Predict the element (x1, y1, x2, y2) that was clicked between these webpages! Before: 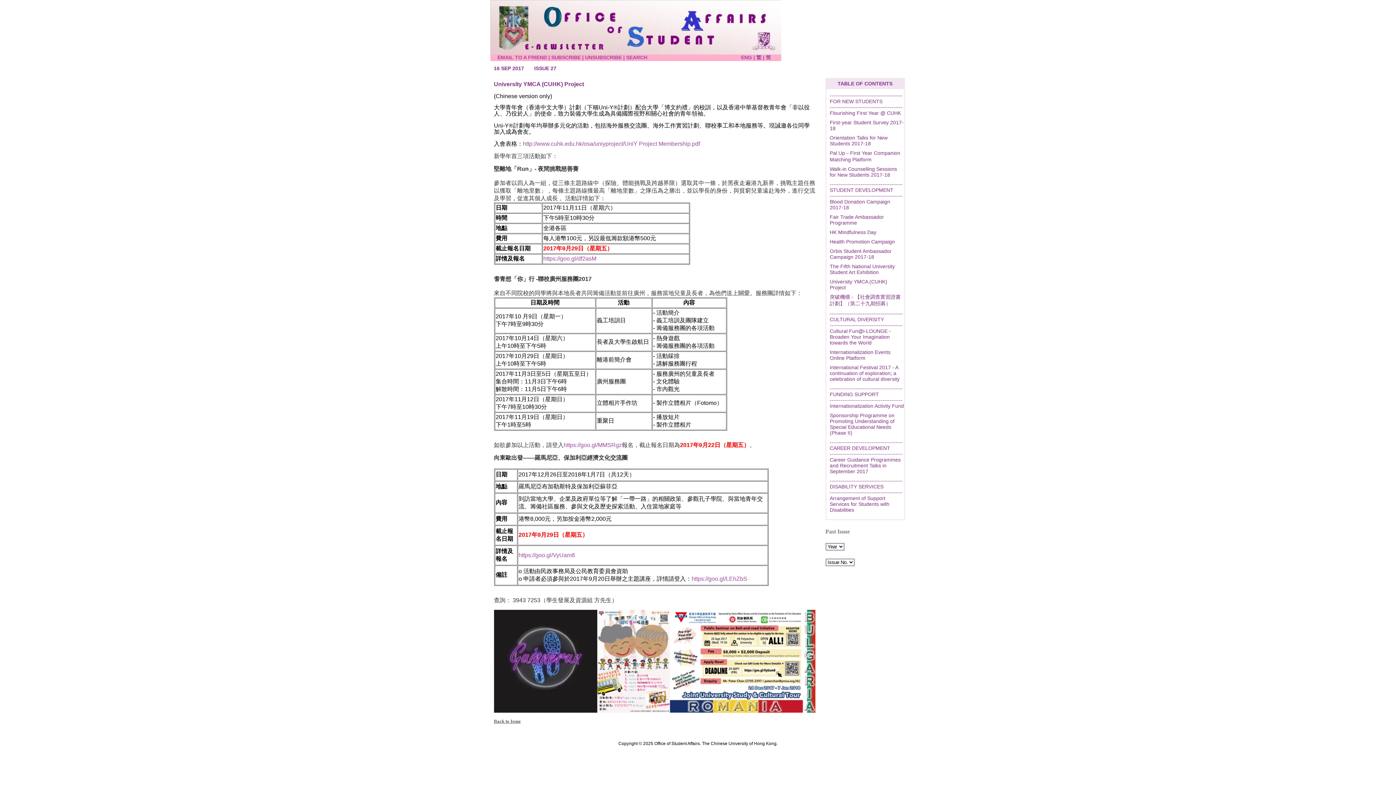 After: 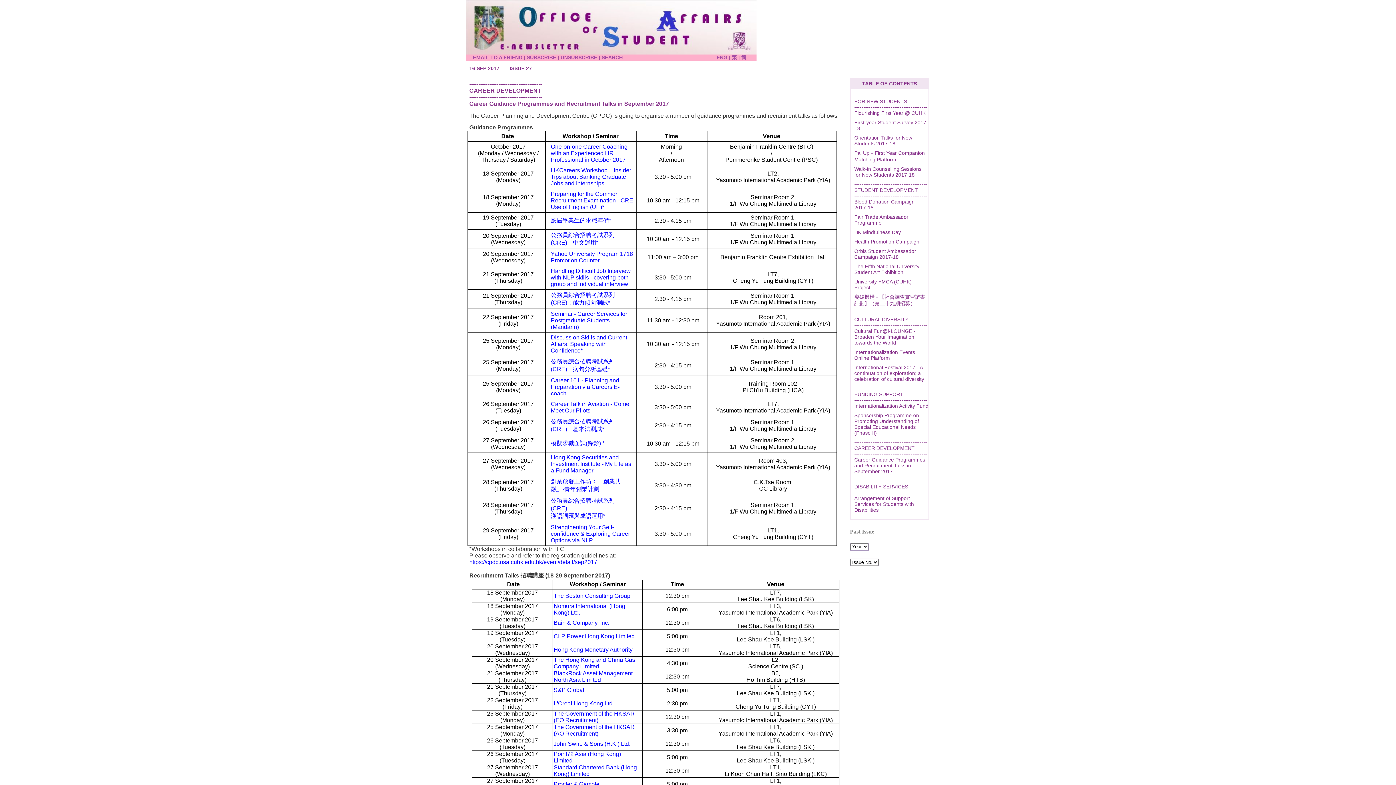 Action: bbox: (830, 439, 904, 474) label: ----------------------------------------
CAREER DEVELOPMENT
----------------------------------------
Career Guidance Programmes and Recruitment Talks in September 2017